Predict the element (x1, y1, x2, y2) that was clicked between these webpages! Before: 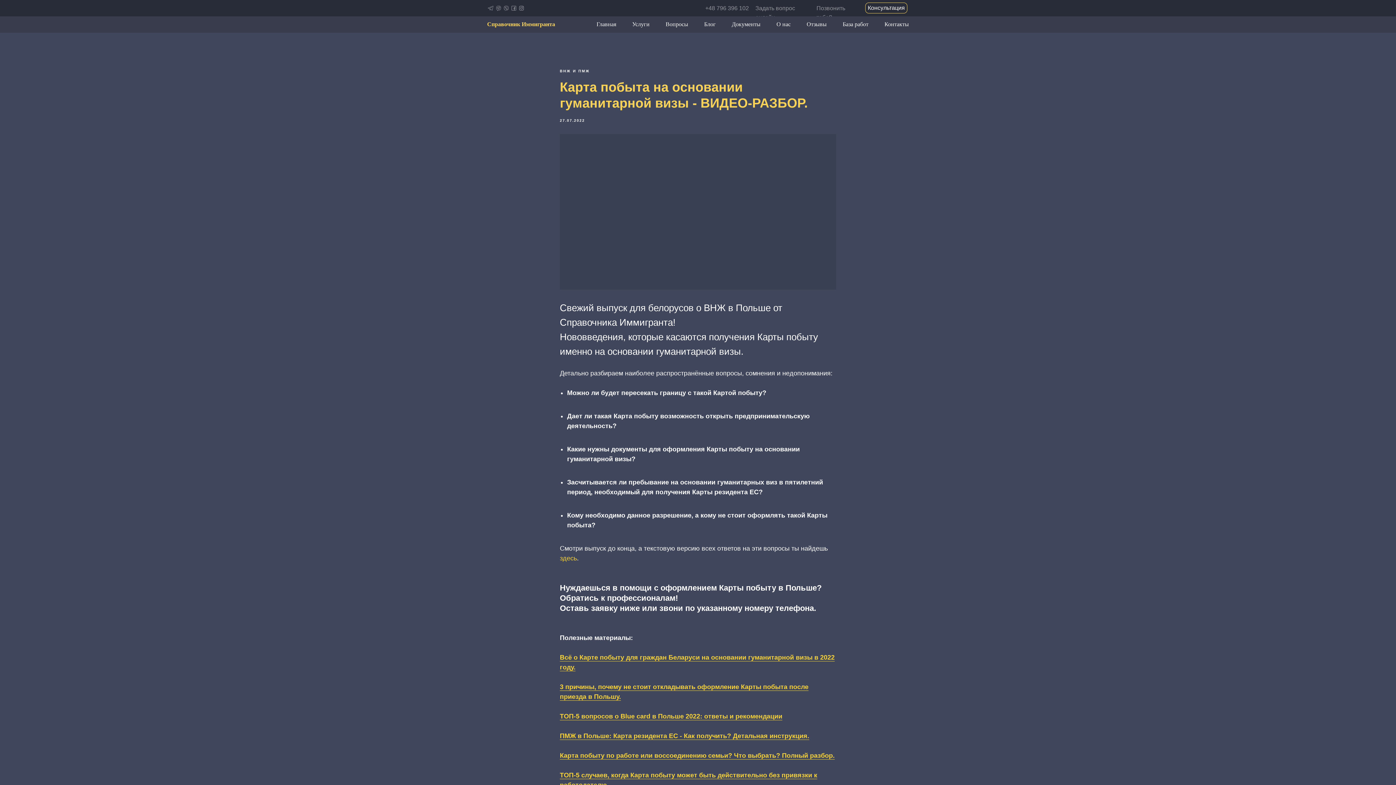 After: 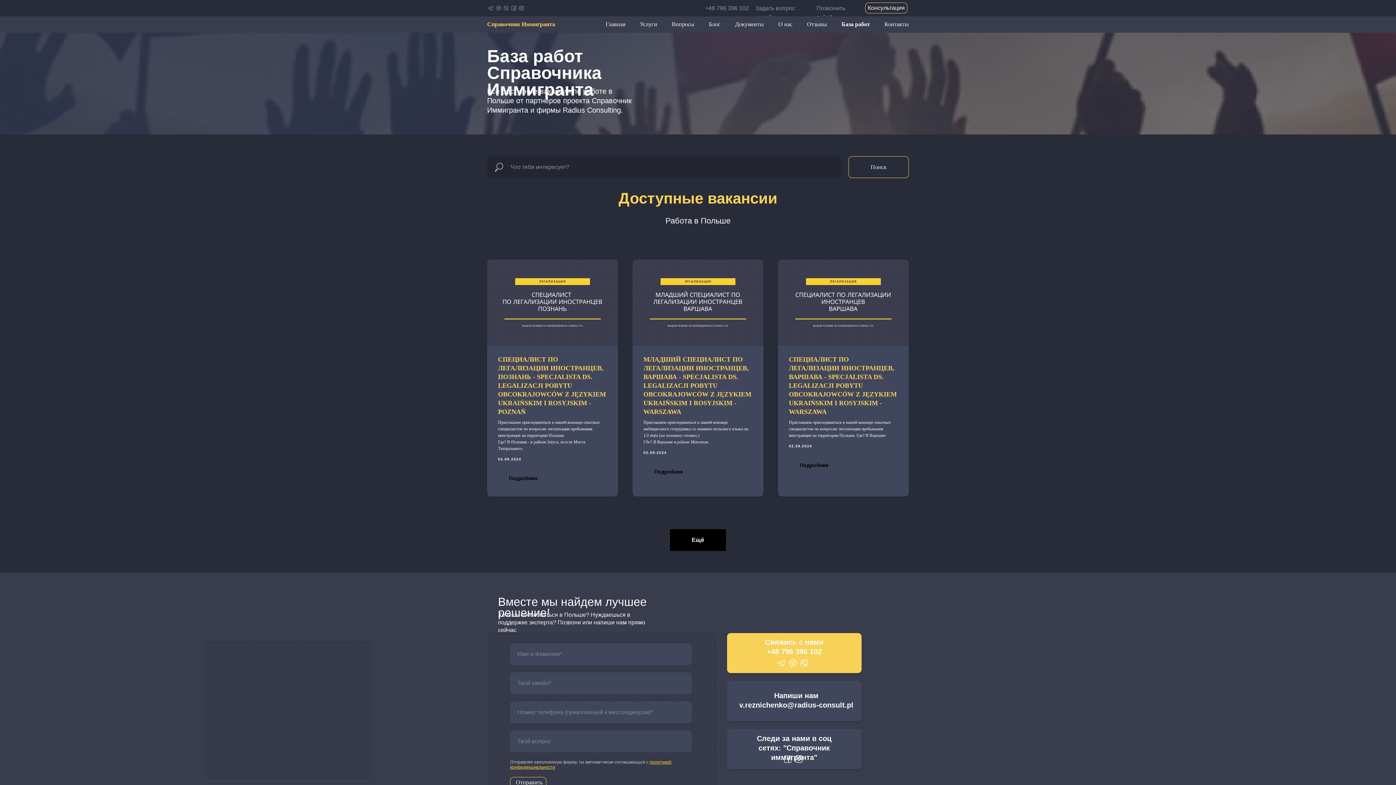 Action: label: База работ bbox: (842, 21, 868, 27)